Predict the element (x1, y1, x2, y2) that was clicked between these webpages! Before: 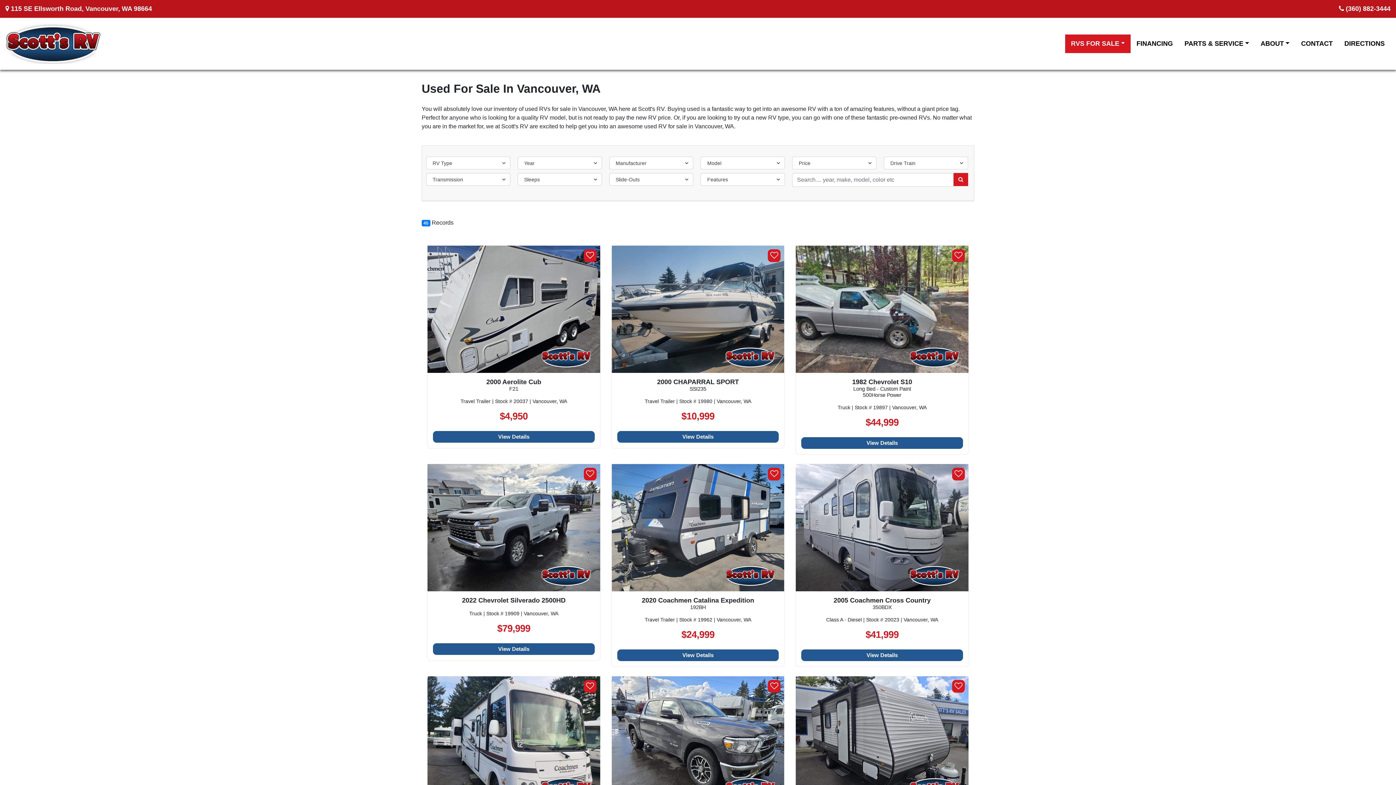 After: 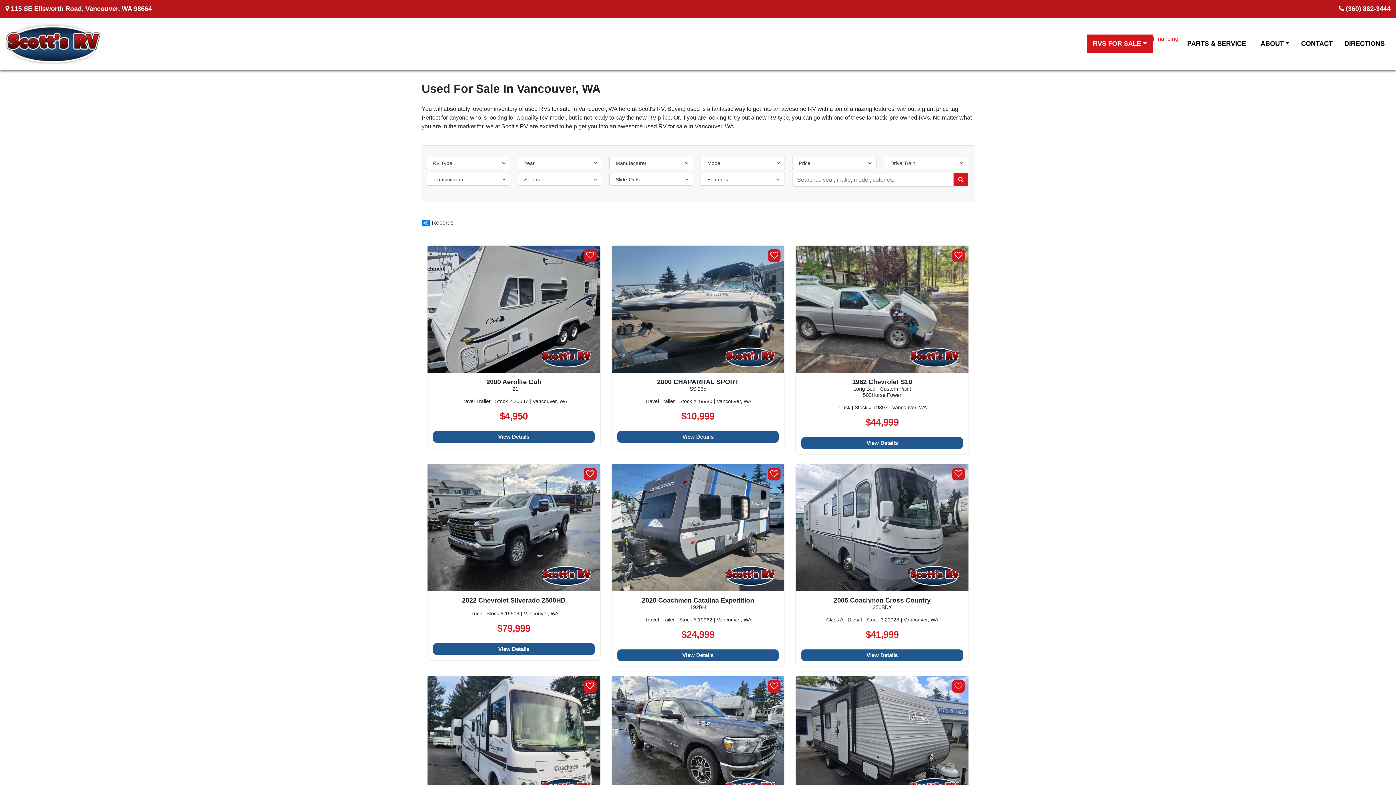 Action: bbox: (953, 173, 968, 186)